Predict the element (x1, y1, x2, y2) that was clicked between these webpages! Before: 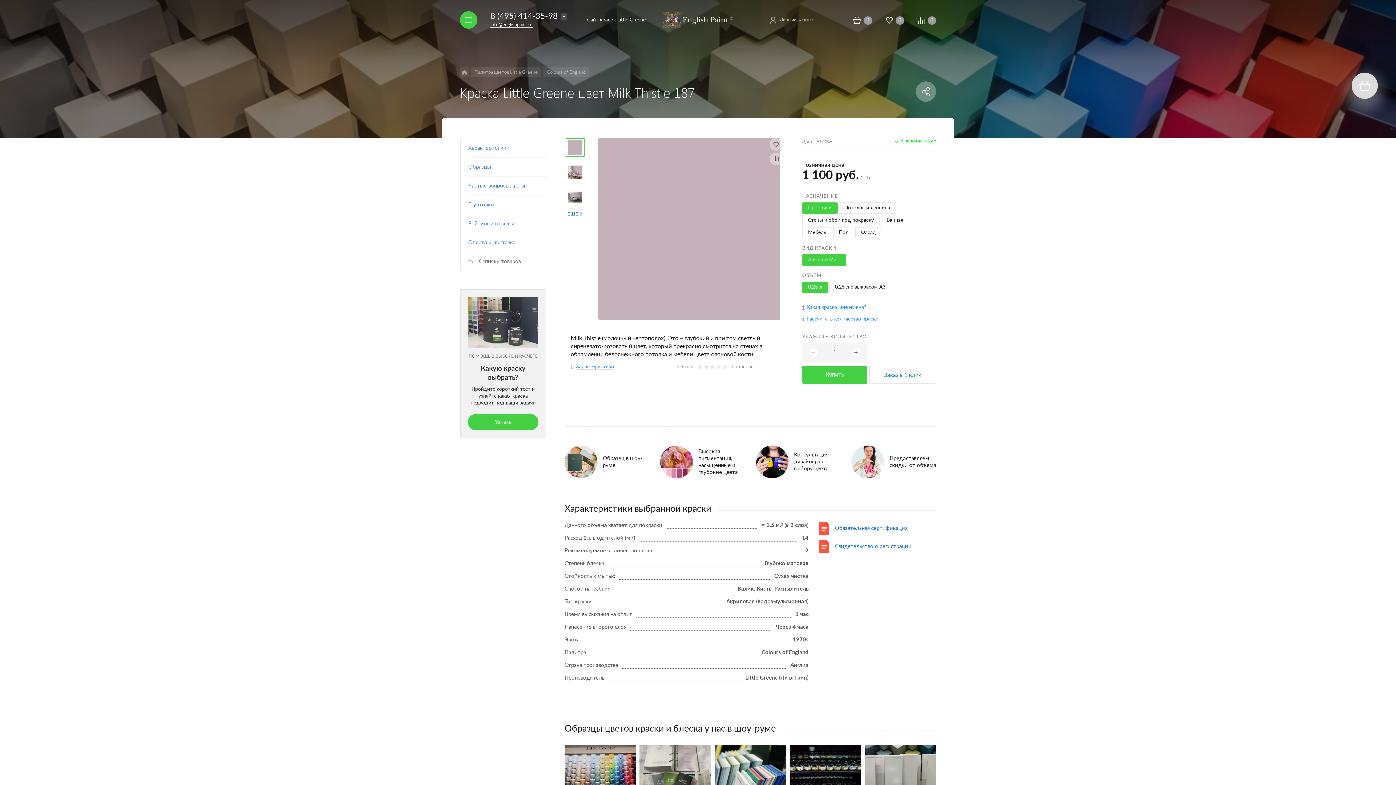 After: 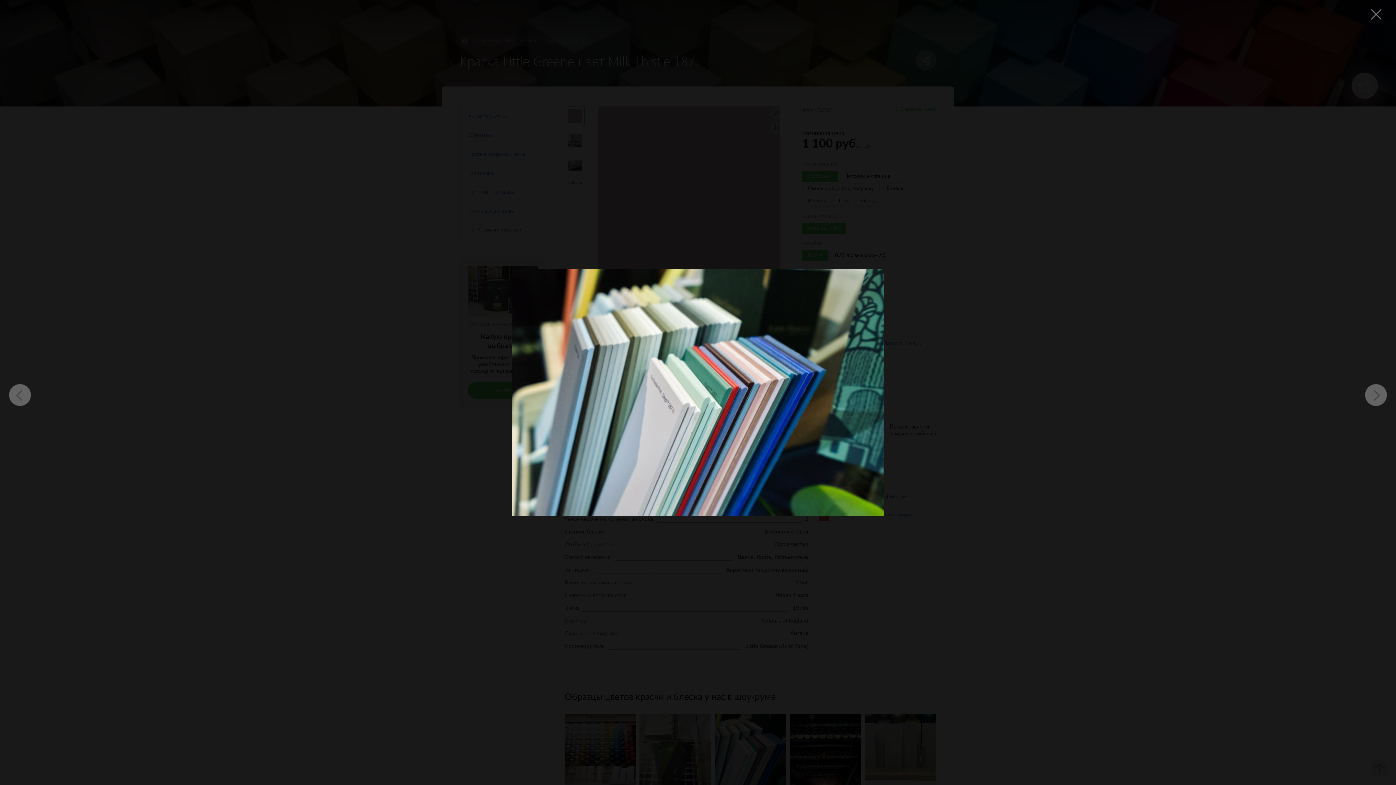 Action: bbox: (714, 745, 786, 817)